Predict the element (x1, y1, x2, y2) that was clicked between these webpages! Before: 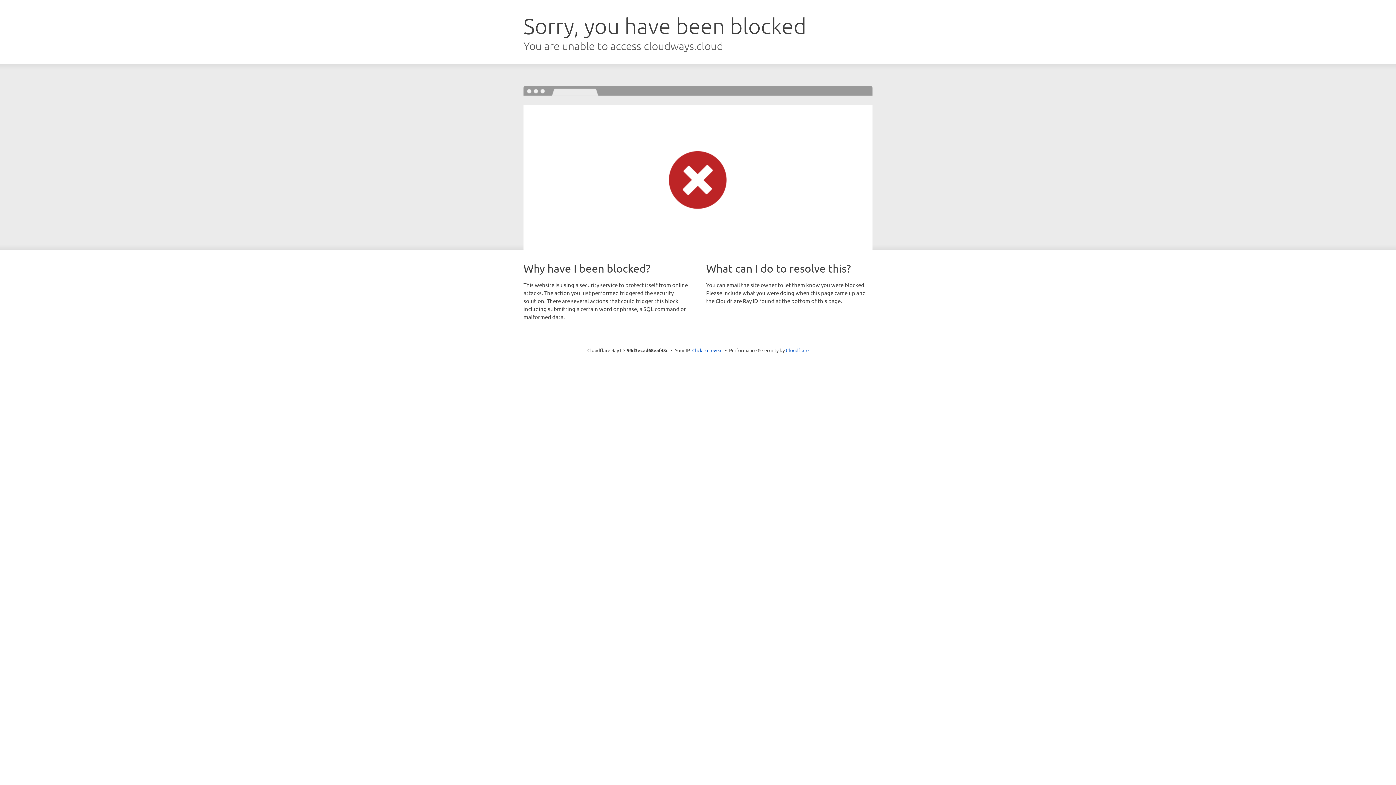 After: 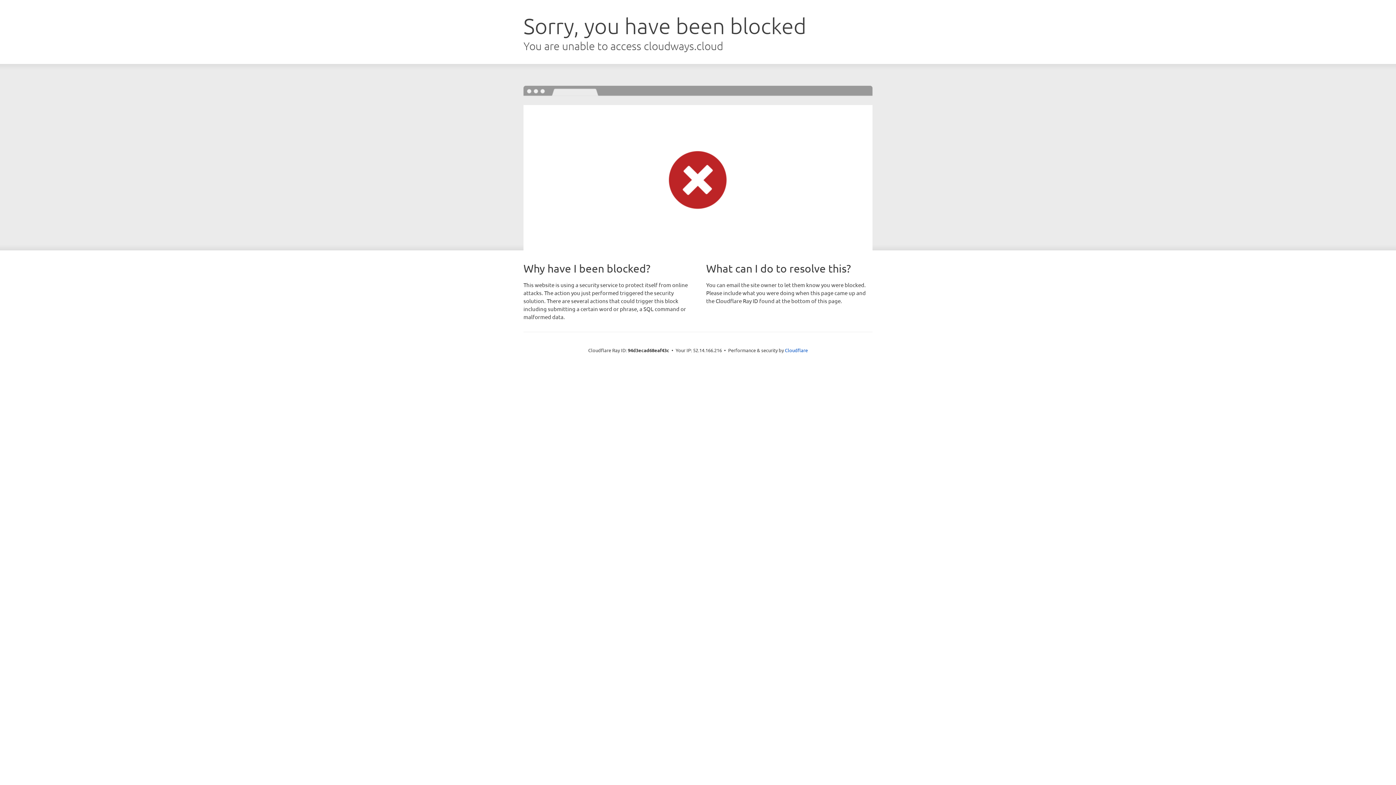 Action: bbox: (692, 346, 722, 353) label: Click to reveal